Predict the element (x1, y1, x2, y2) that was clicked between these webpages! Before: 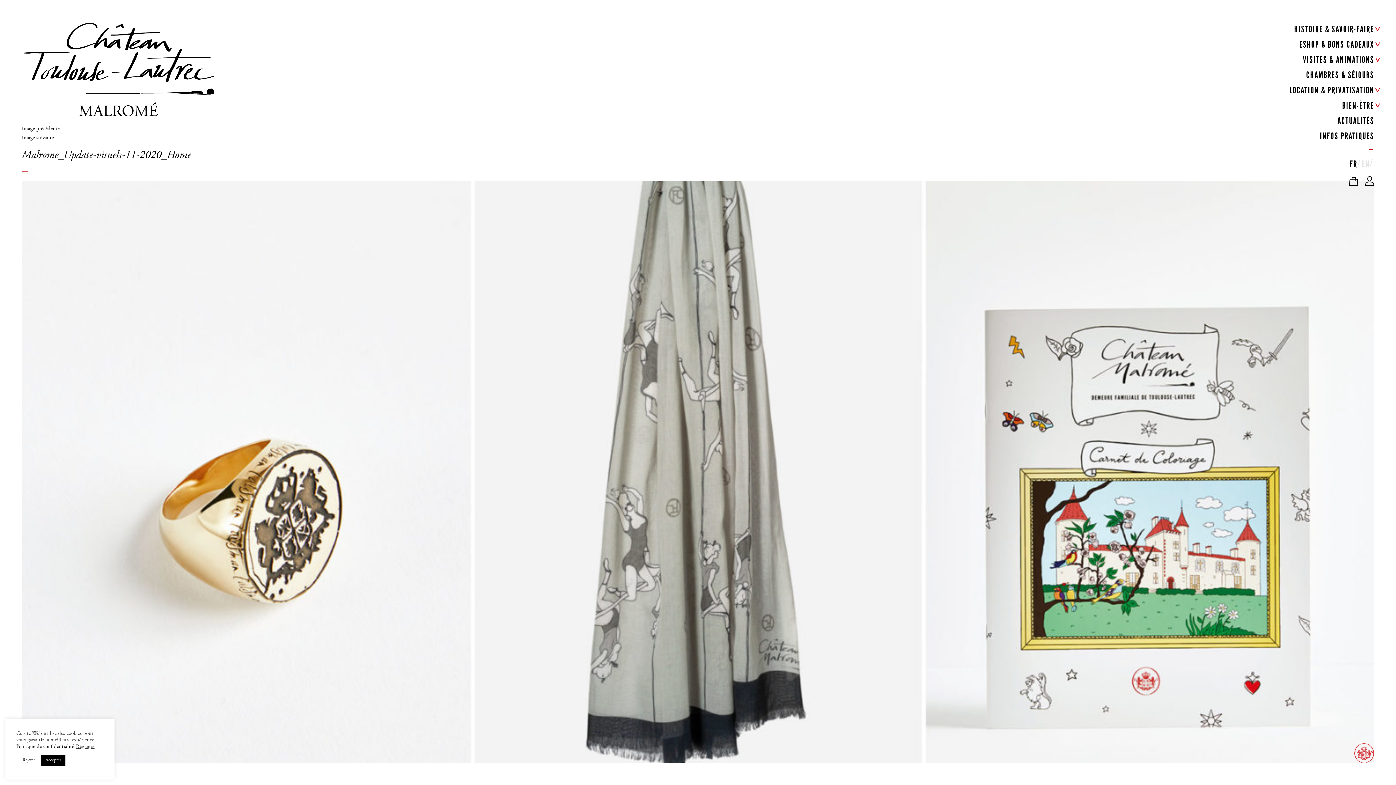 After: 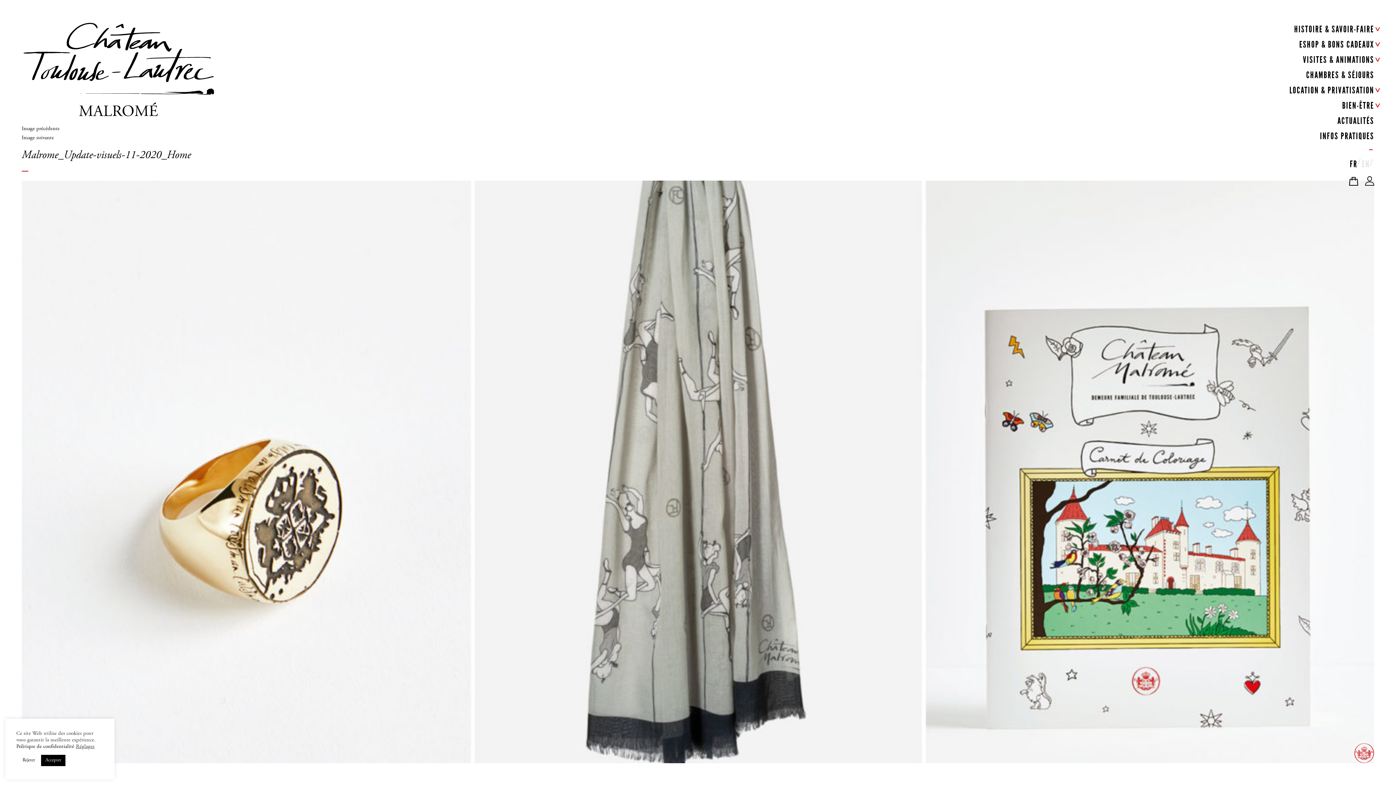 Action: bbox: (1354, 748, 1374, 757)